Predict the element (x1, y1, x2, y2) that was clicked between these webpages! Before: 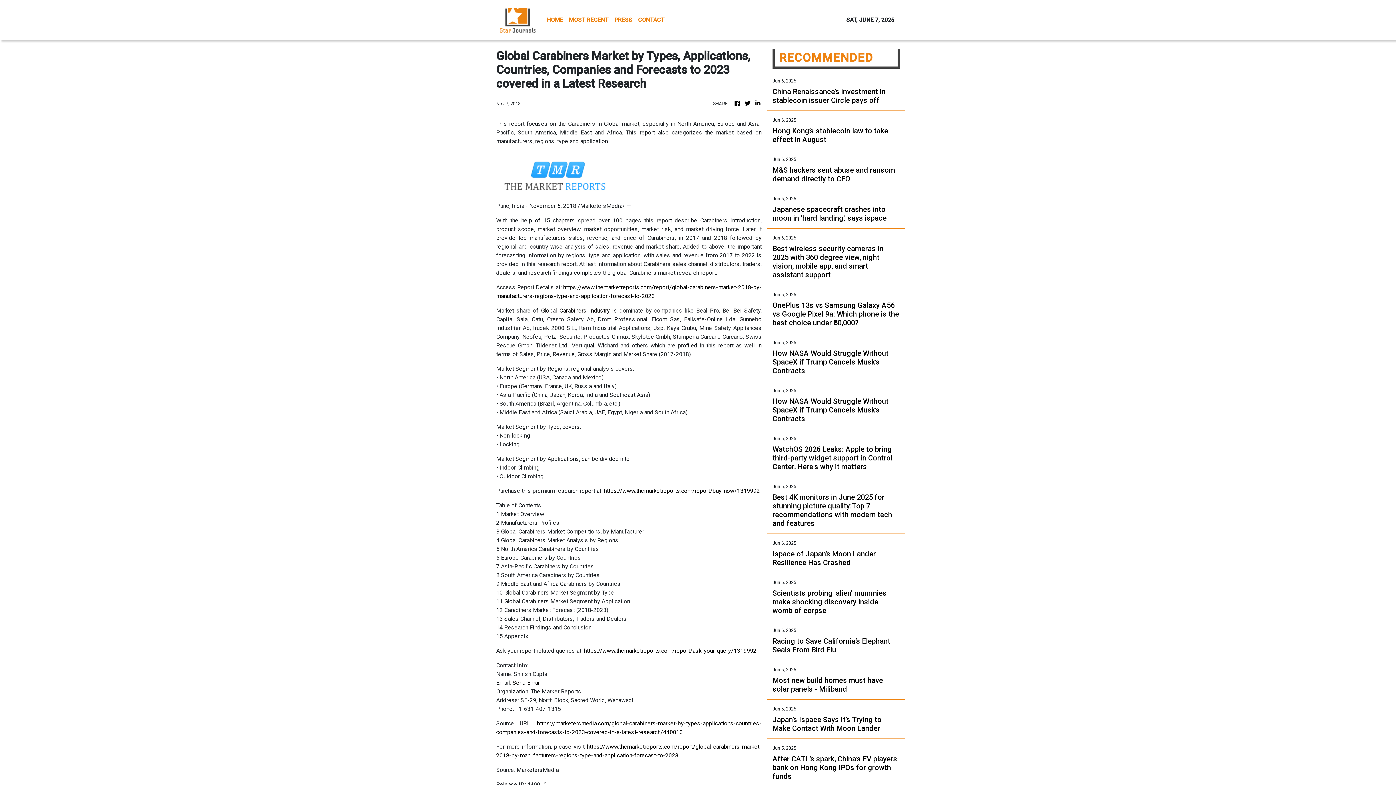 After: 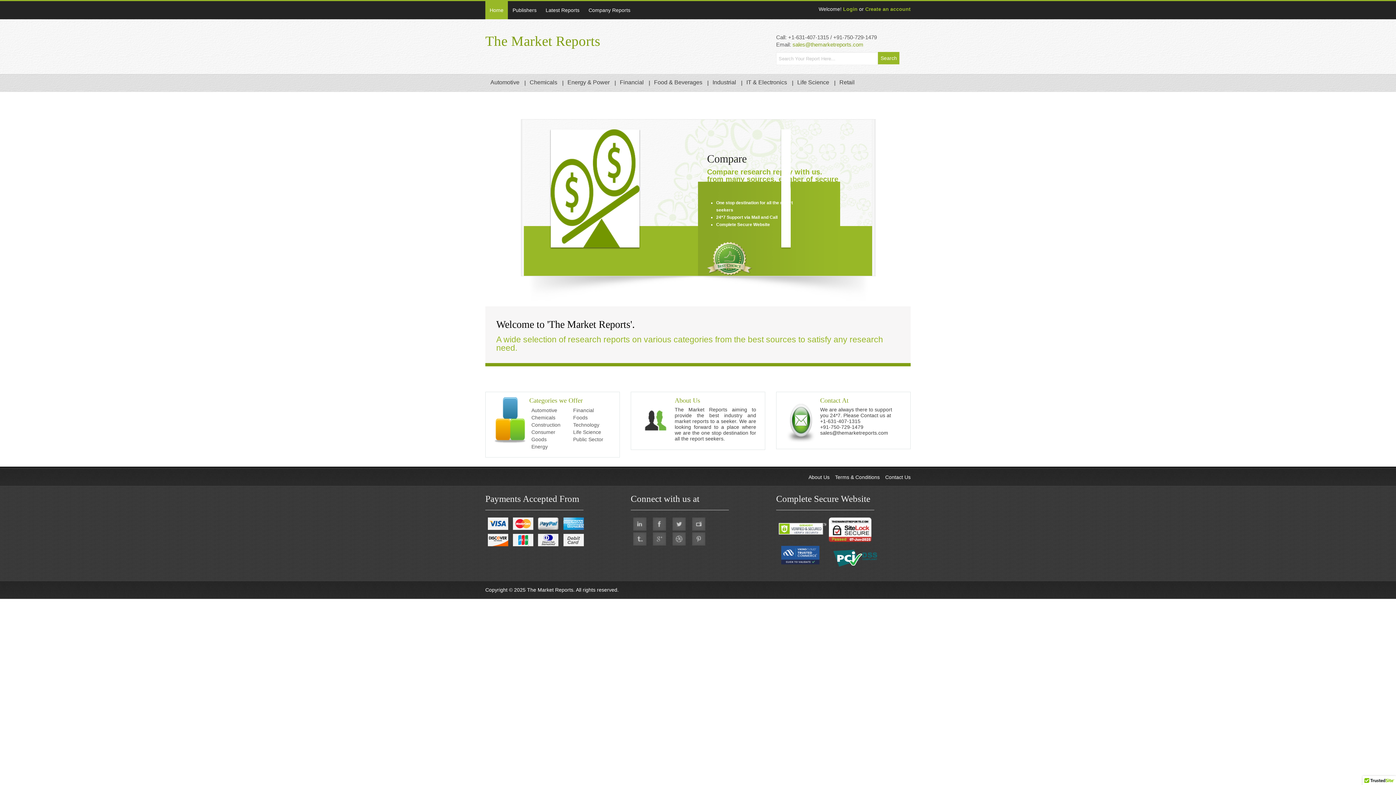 Action: bbox: (604, 487, 760, 494) label: https://www.themarketreports.com/report/buy-now/1319992